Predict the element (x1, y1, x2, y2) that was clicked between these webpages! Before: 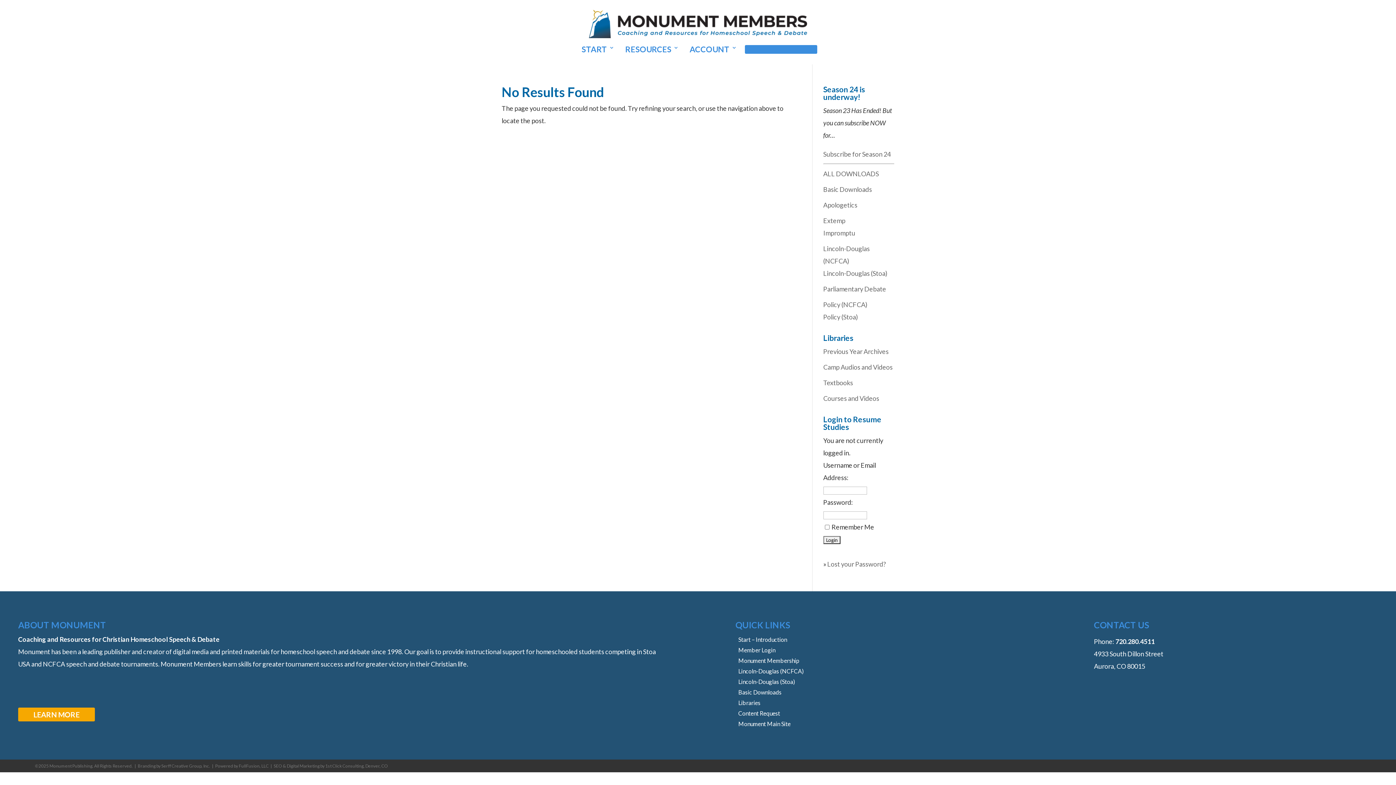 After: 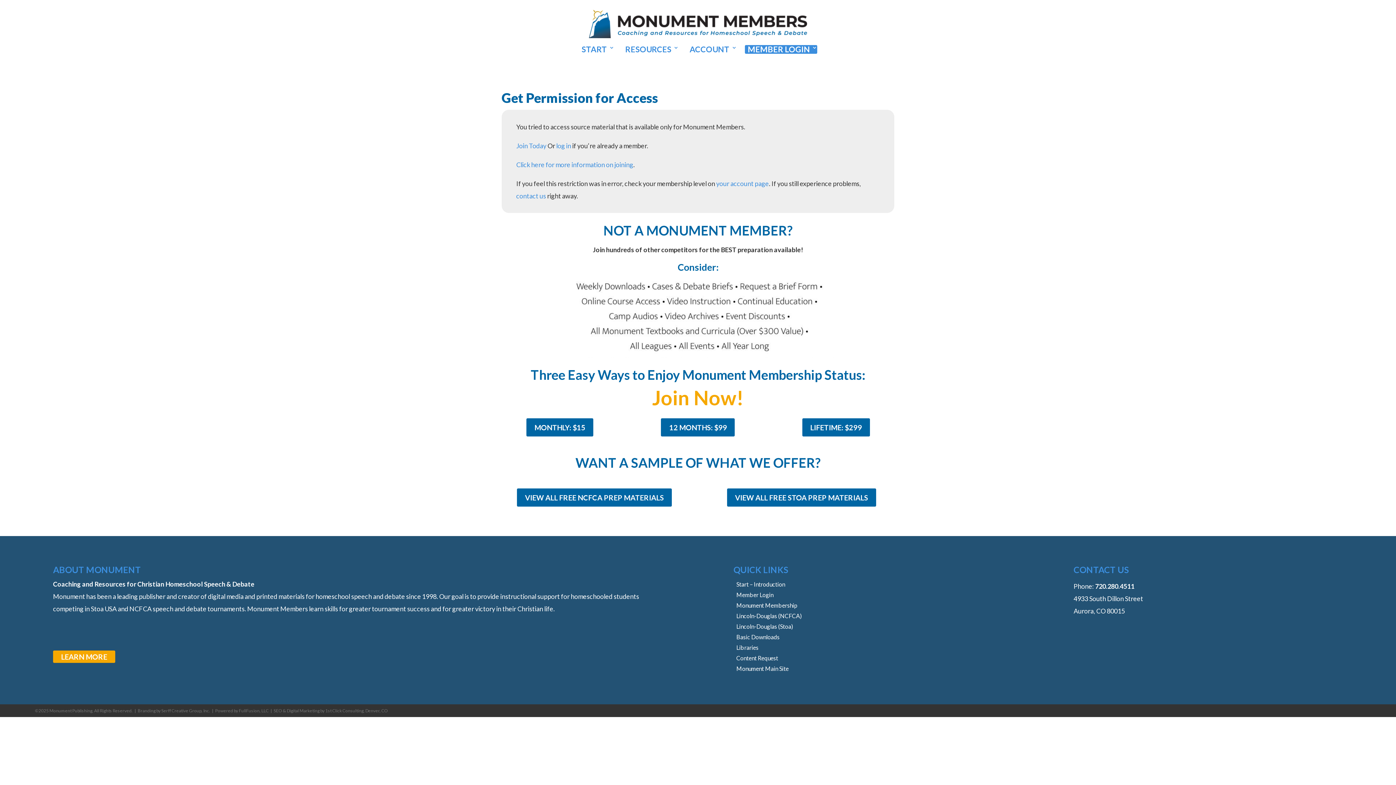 Action: bbox: (823, 394, 879, 402) label: Courses and Videos